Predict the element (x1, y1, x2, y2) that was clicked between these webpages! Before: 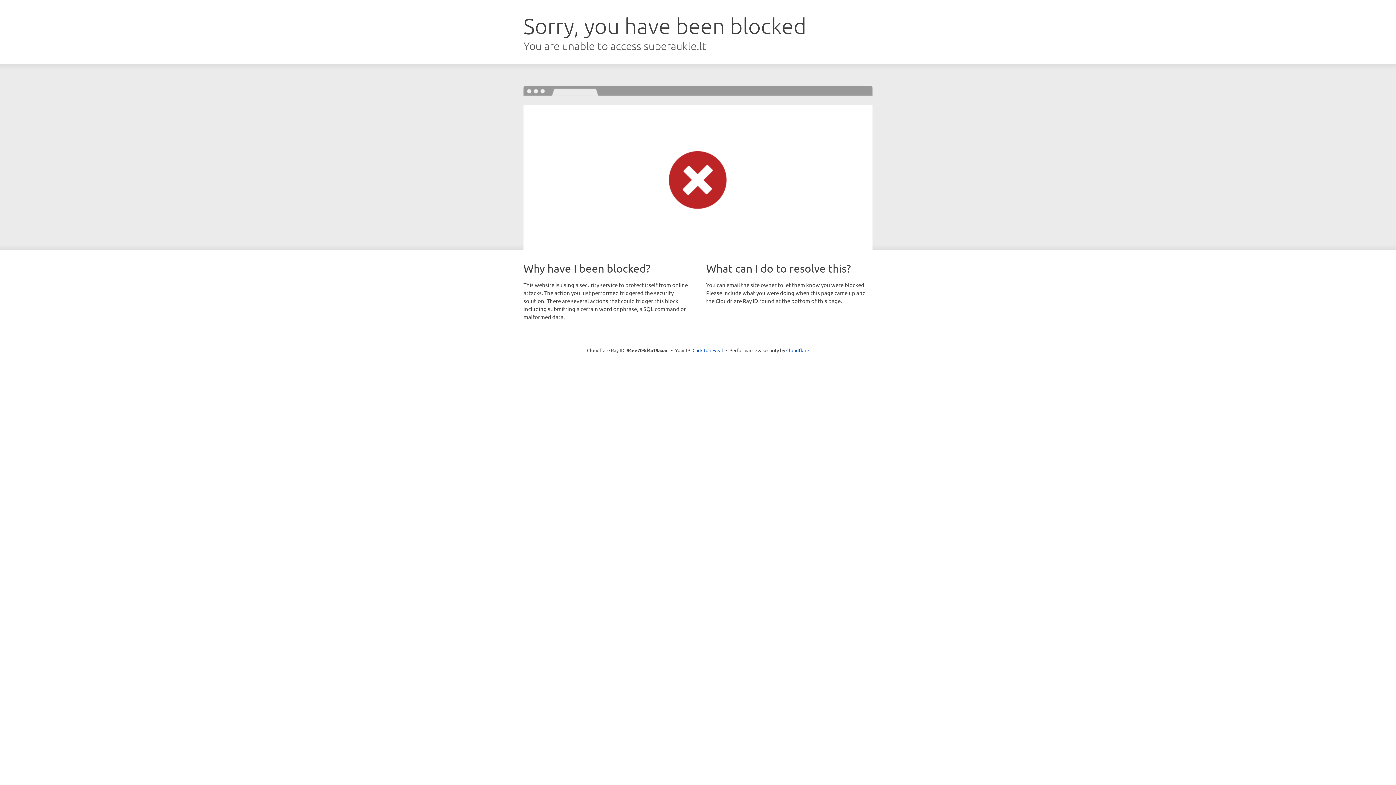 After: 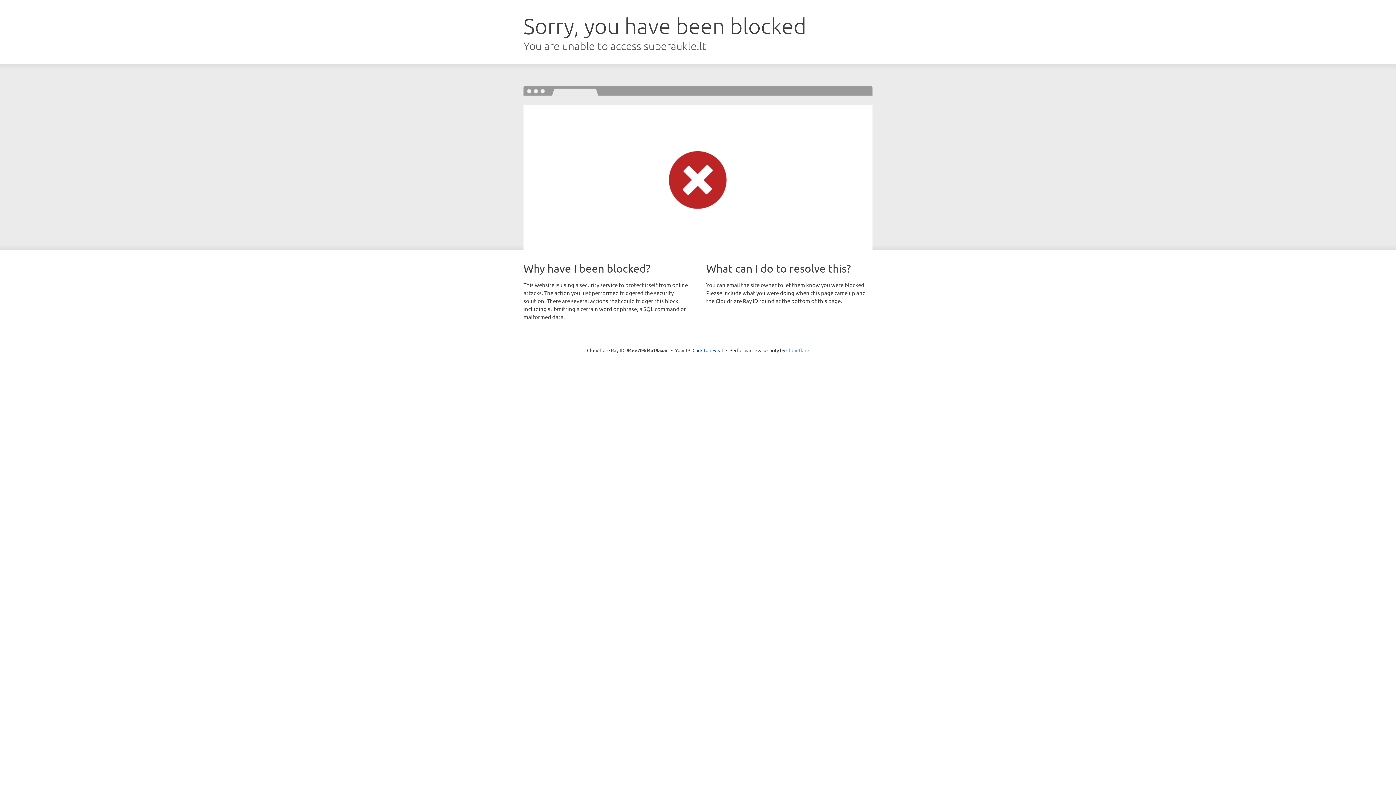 Action: bbox: (786, 347, 809, 353) label: Cloudflare